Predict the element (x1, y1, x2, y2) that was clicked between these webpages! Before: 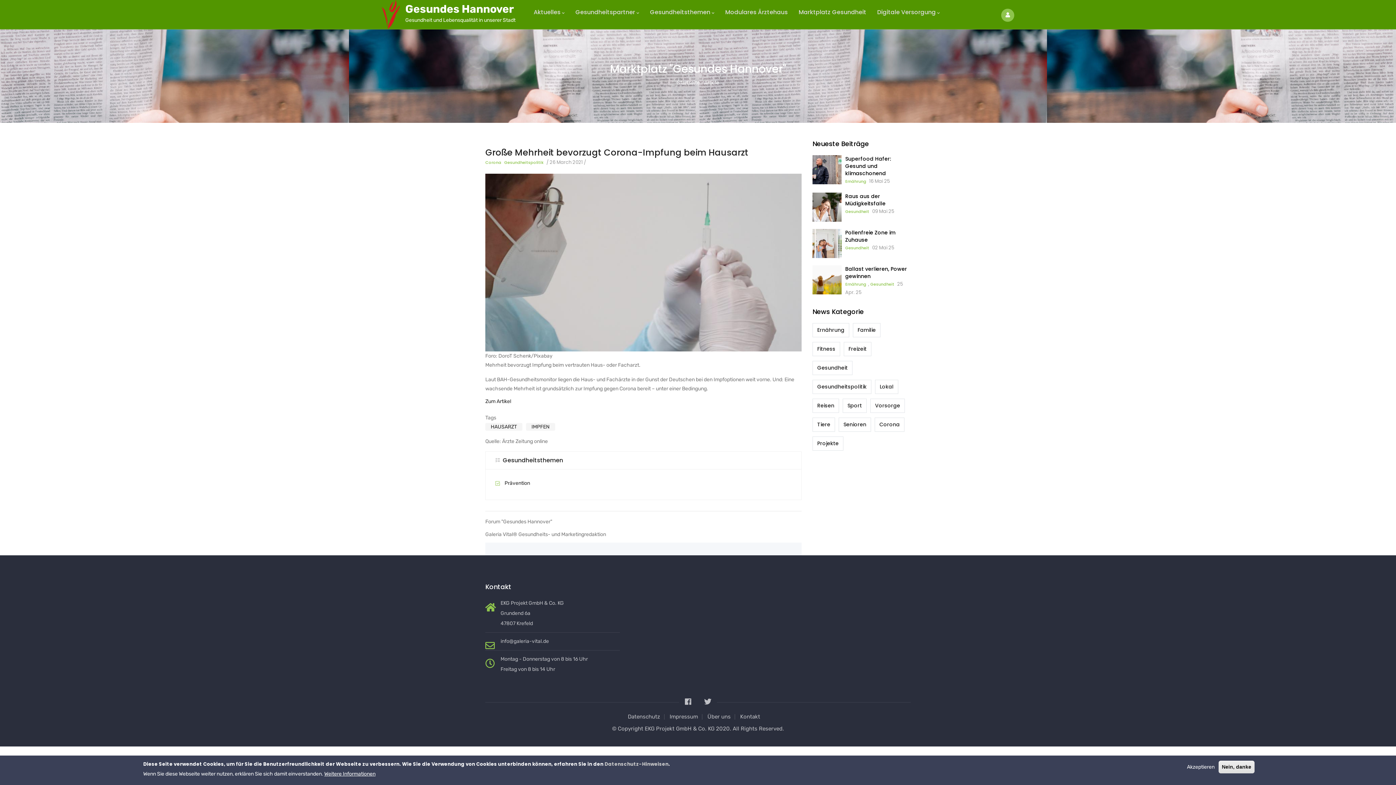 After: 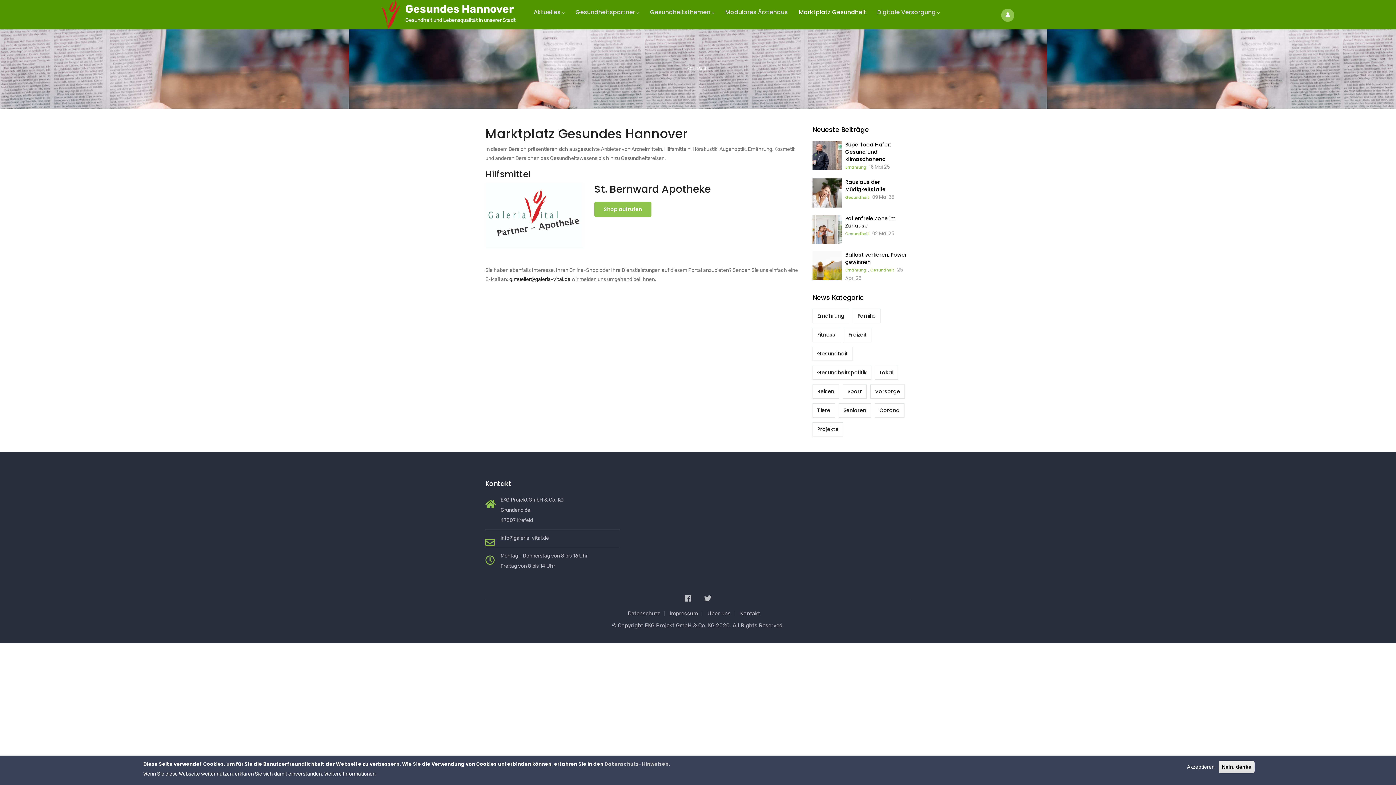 Action: bbox: (793, 0, 872, 24) label: Marktplatz Gesundheit